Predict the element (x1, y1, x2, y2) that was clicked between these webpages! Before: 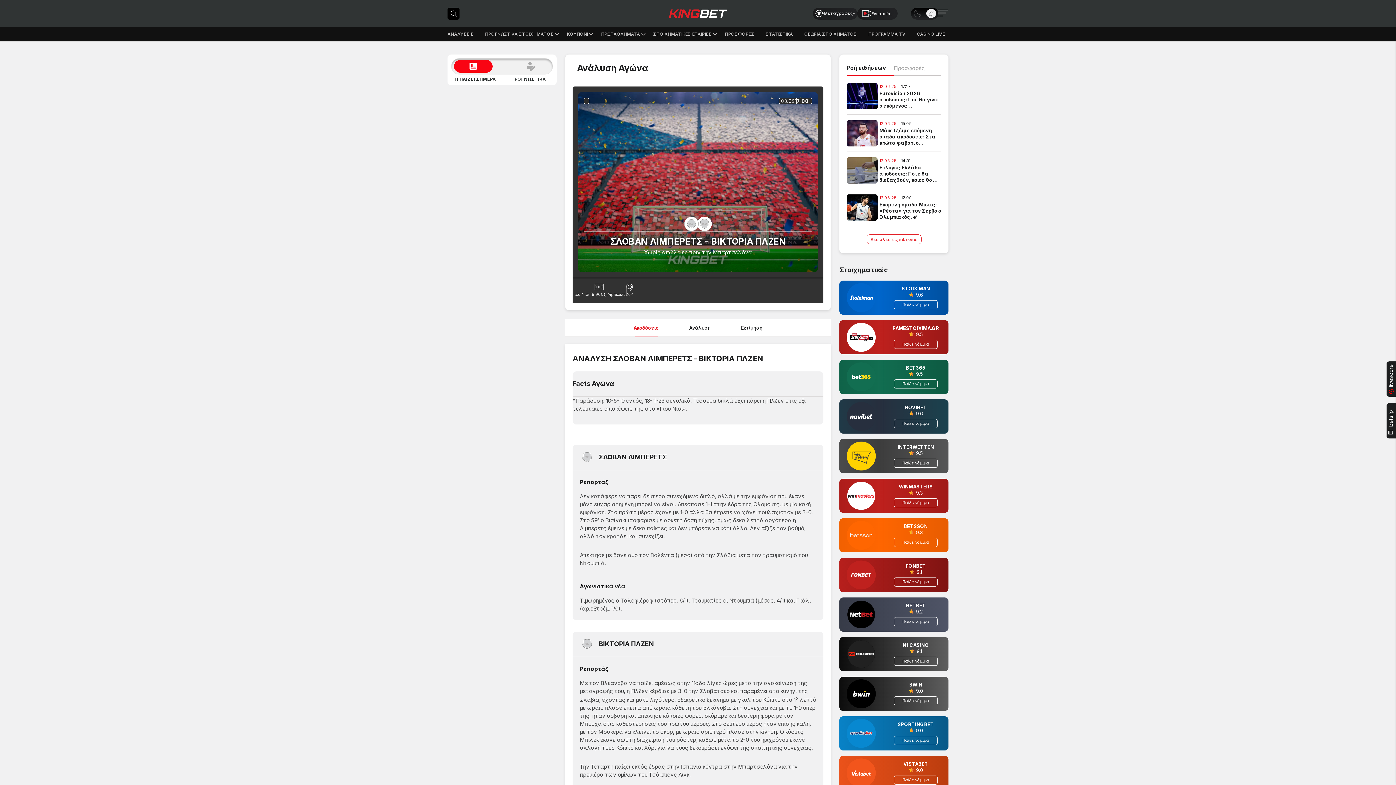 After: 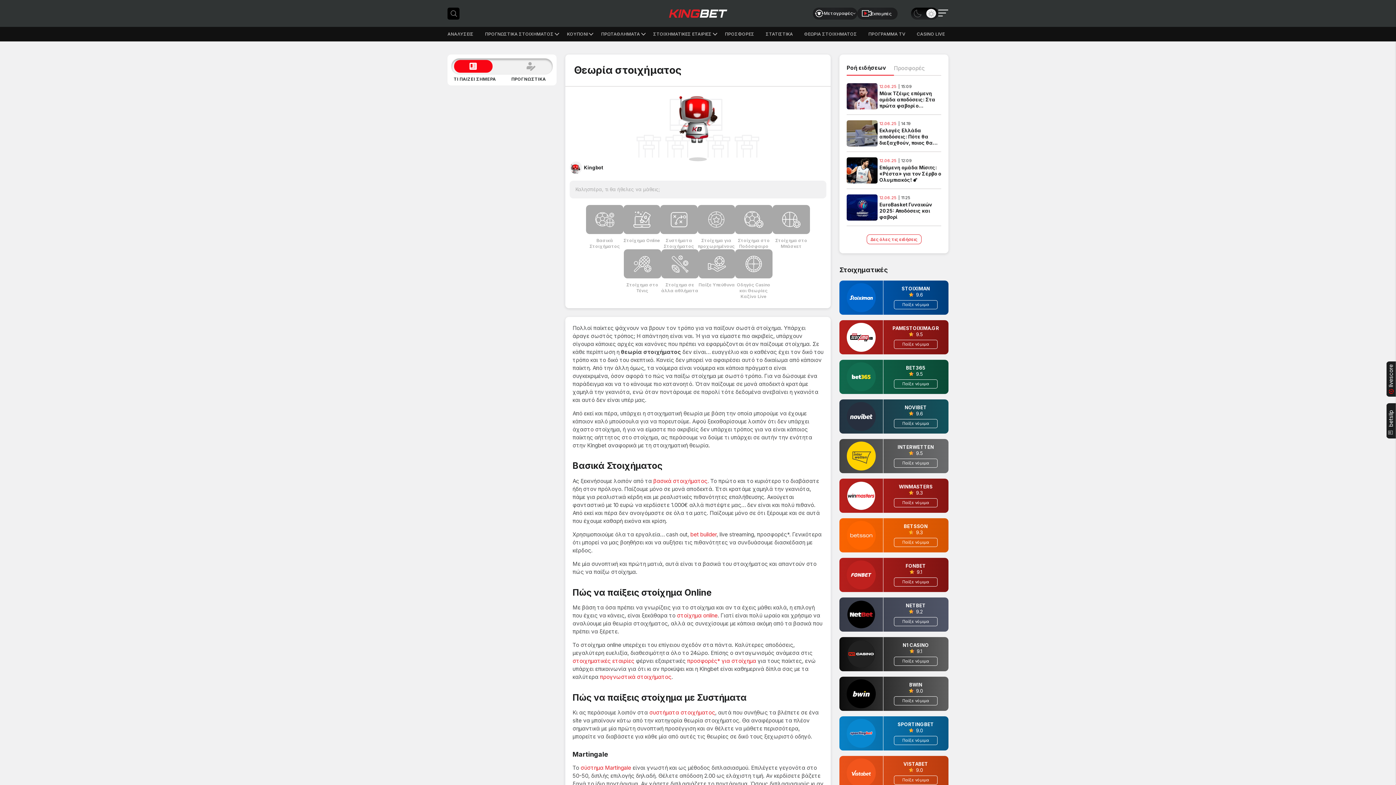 Action: bbox: (804, 32, 860, 36) label: ΘΕΩΡΙΑ ΣΤΟΙΧΗΜΑΤΟΣ